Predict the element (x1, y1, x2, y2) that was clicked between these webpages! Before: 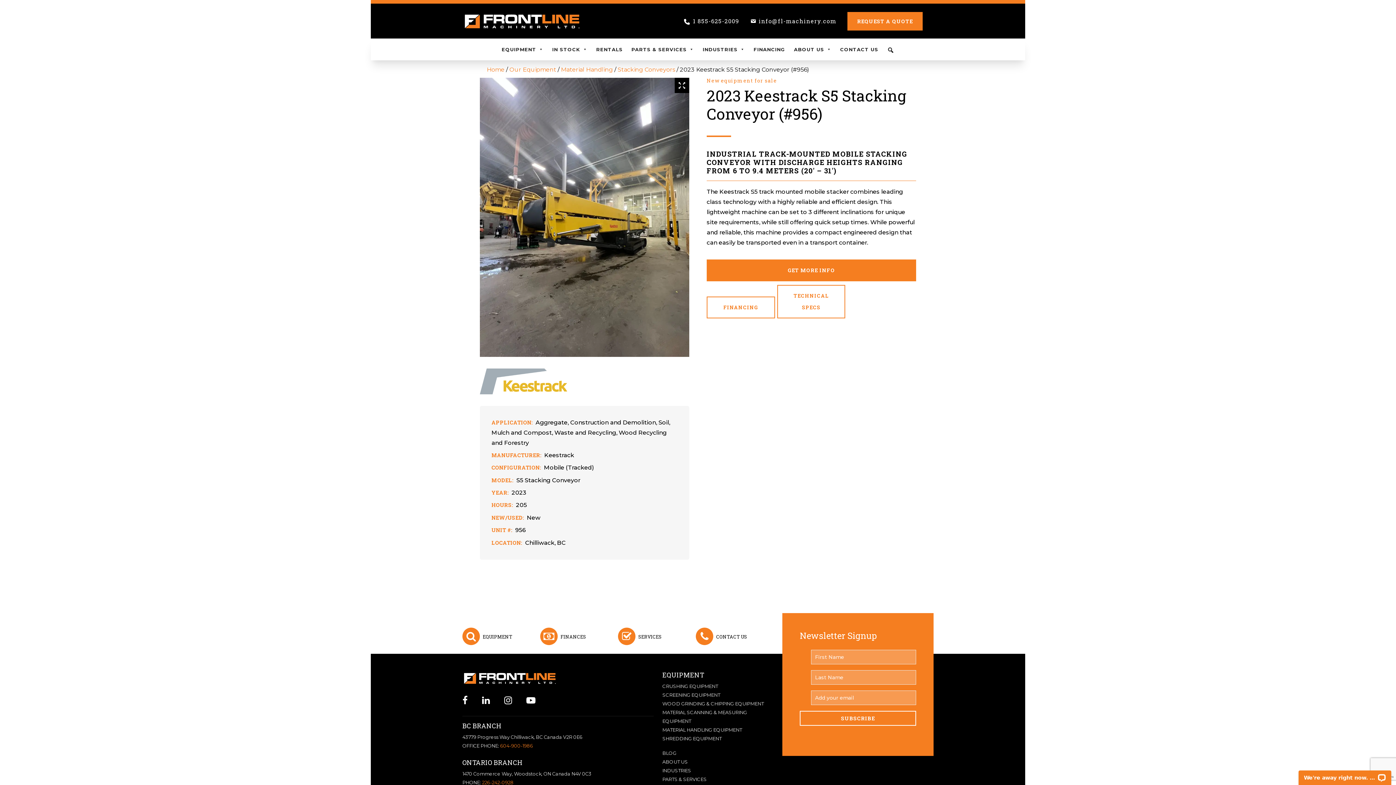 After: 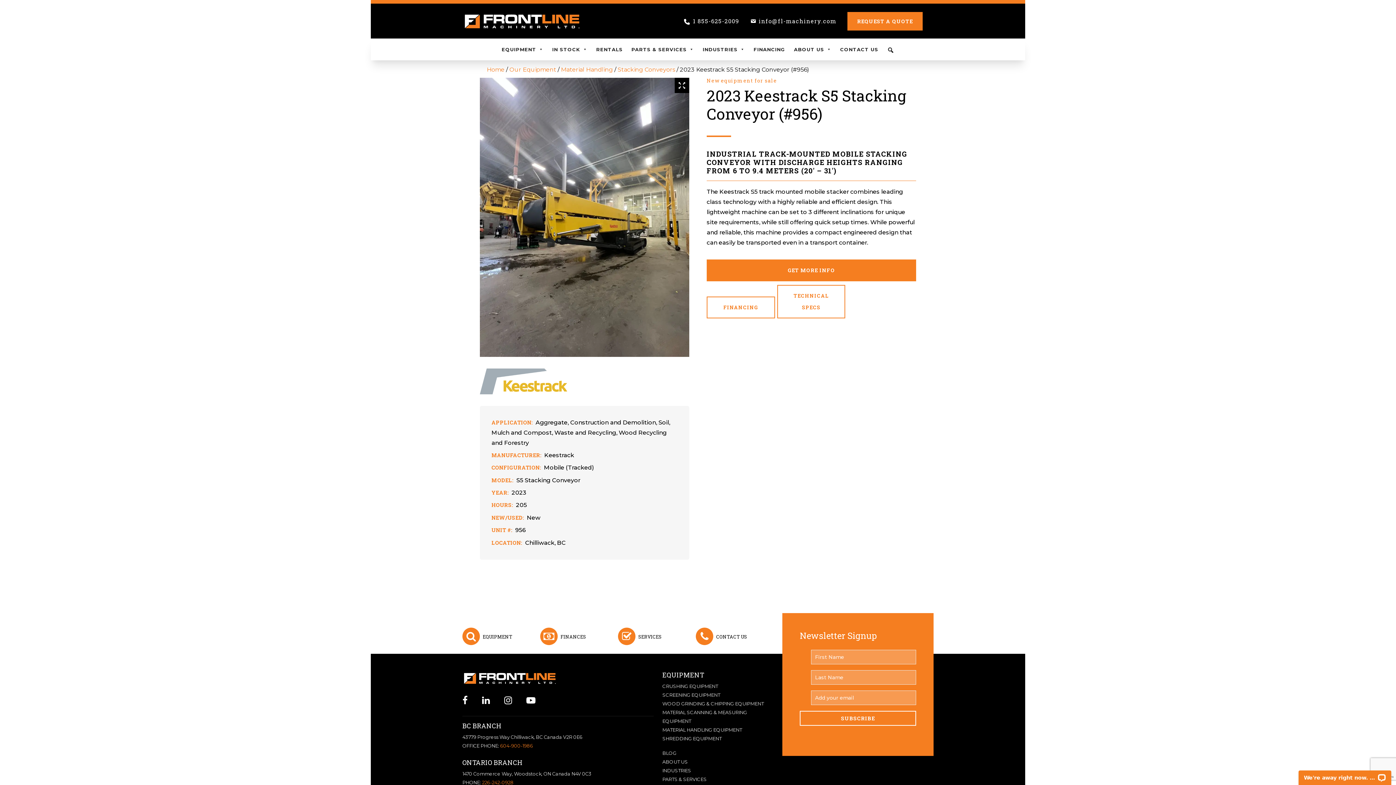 Action: label: info@fl-machinery.com bbox: (750, 10, 836, 32)